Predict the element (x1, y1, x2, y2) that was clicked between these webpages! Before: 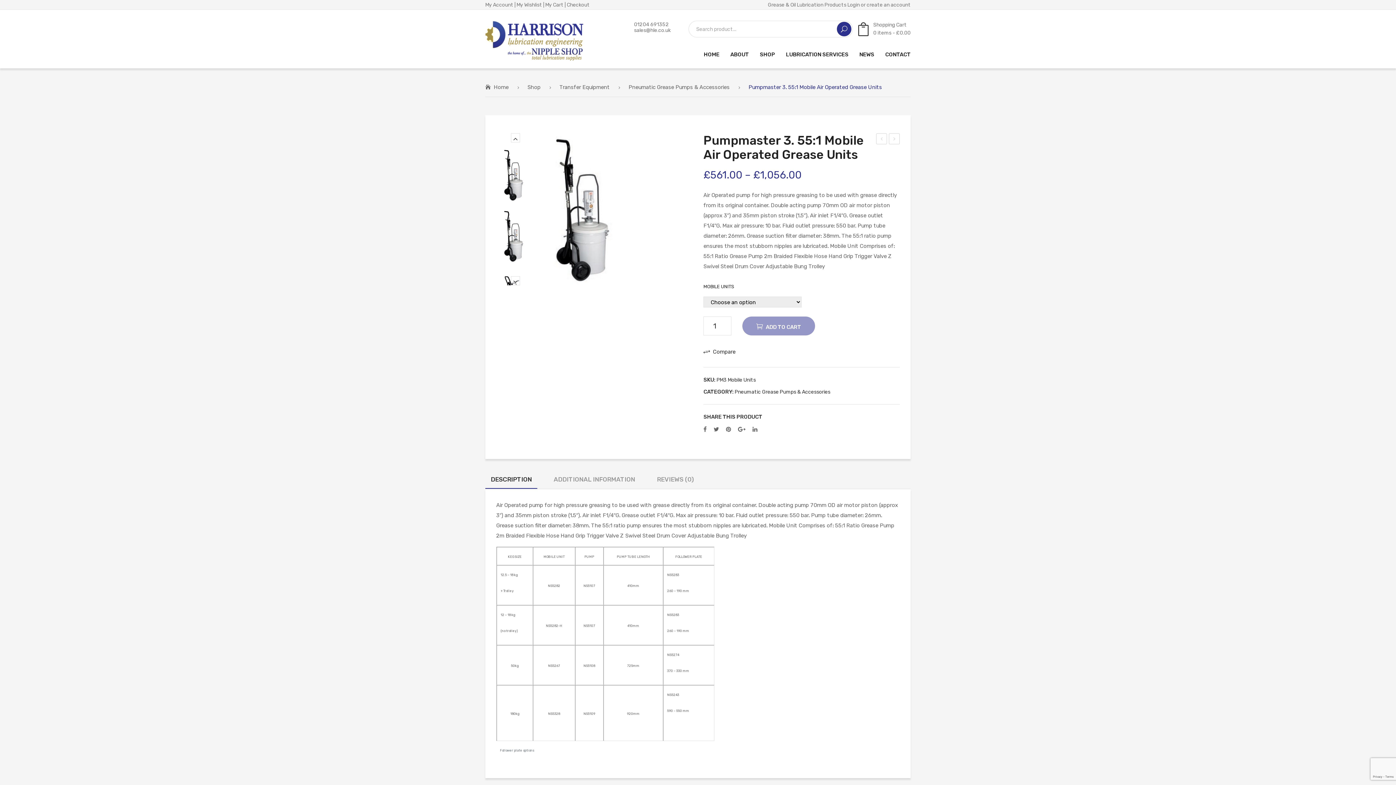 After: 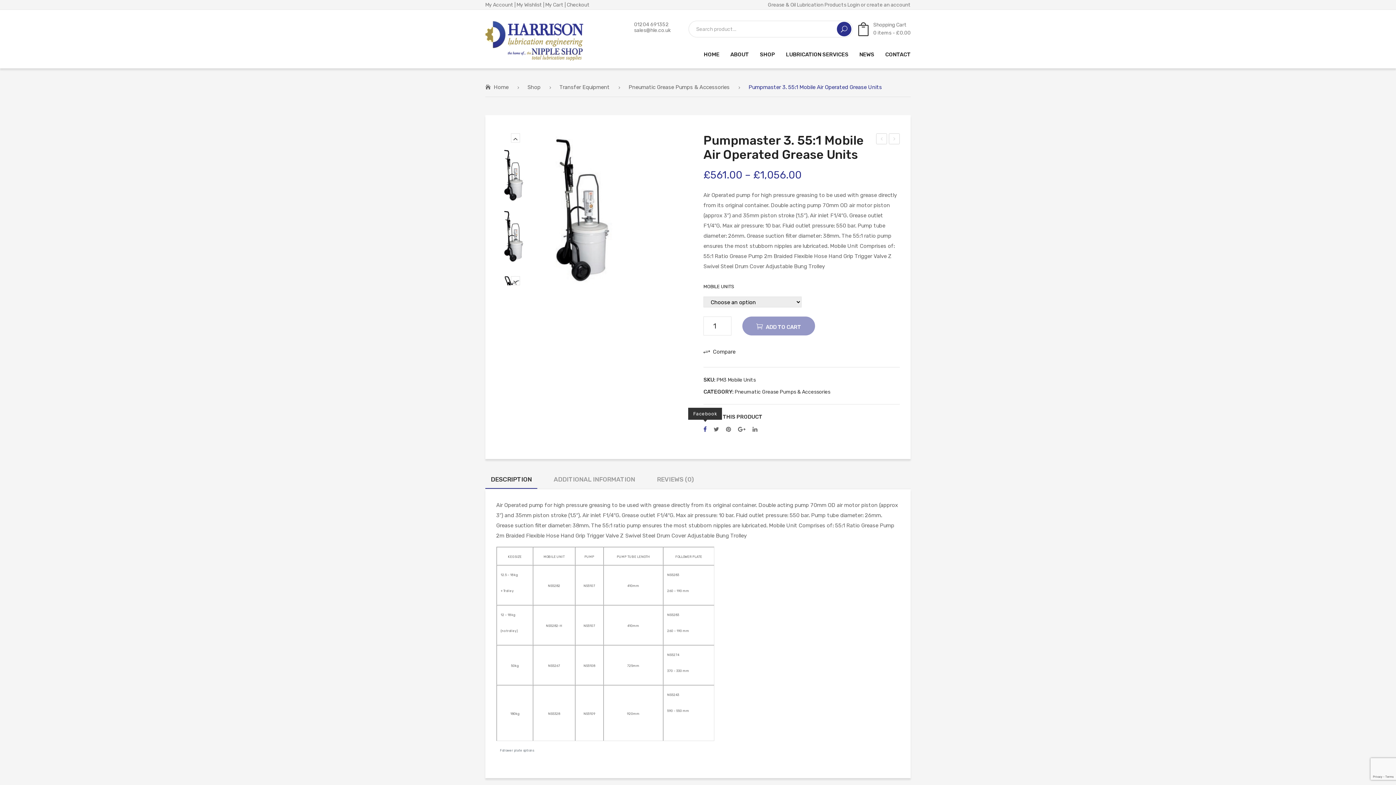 Action: bbox: (703, 424, 706, 435)